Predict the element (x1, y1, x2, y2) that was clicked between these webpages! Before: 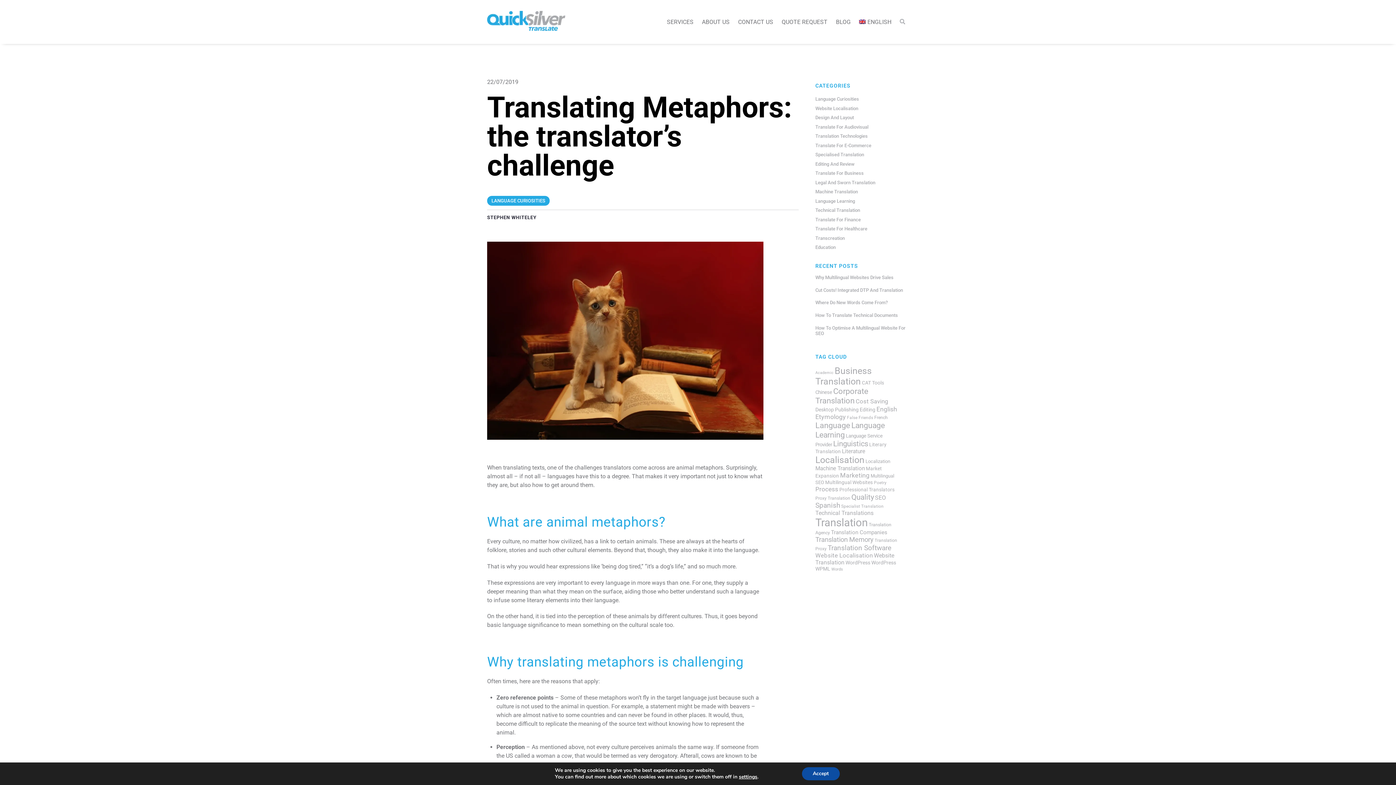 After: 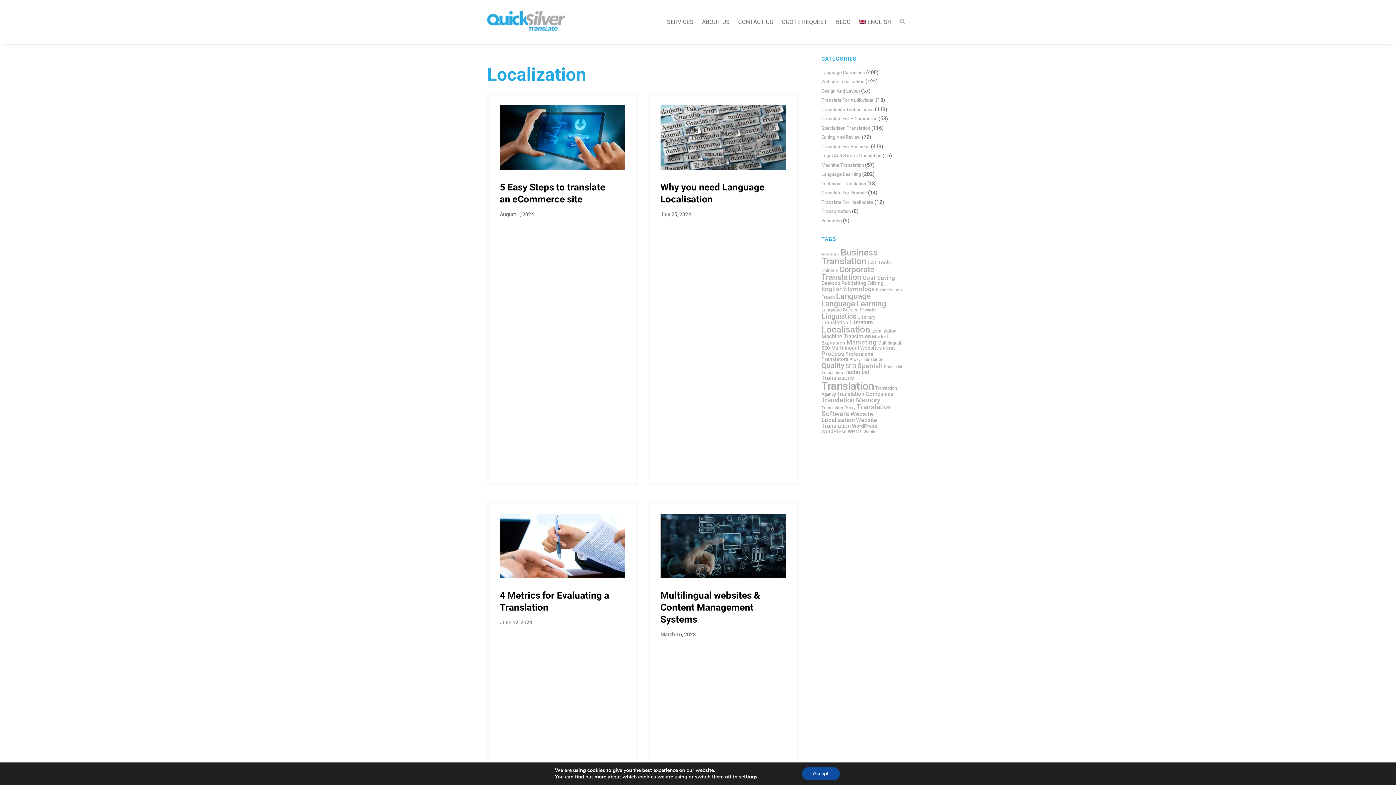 Action: label: Localization (21 items) bbox: (865, 459, 890, 464)